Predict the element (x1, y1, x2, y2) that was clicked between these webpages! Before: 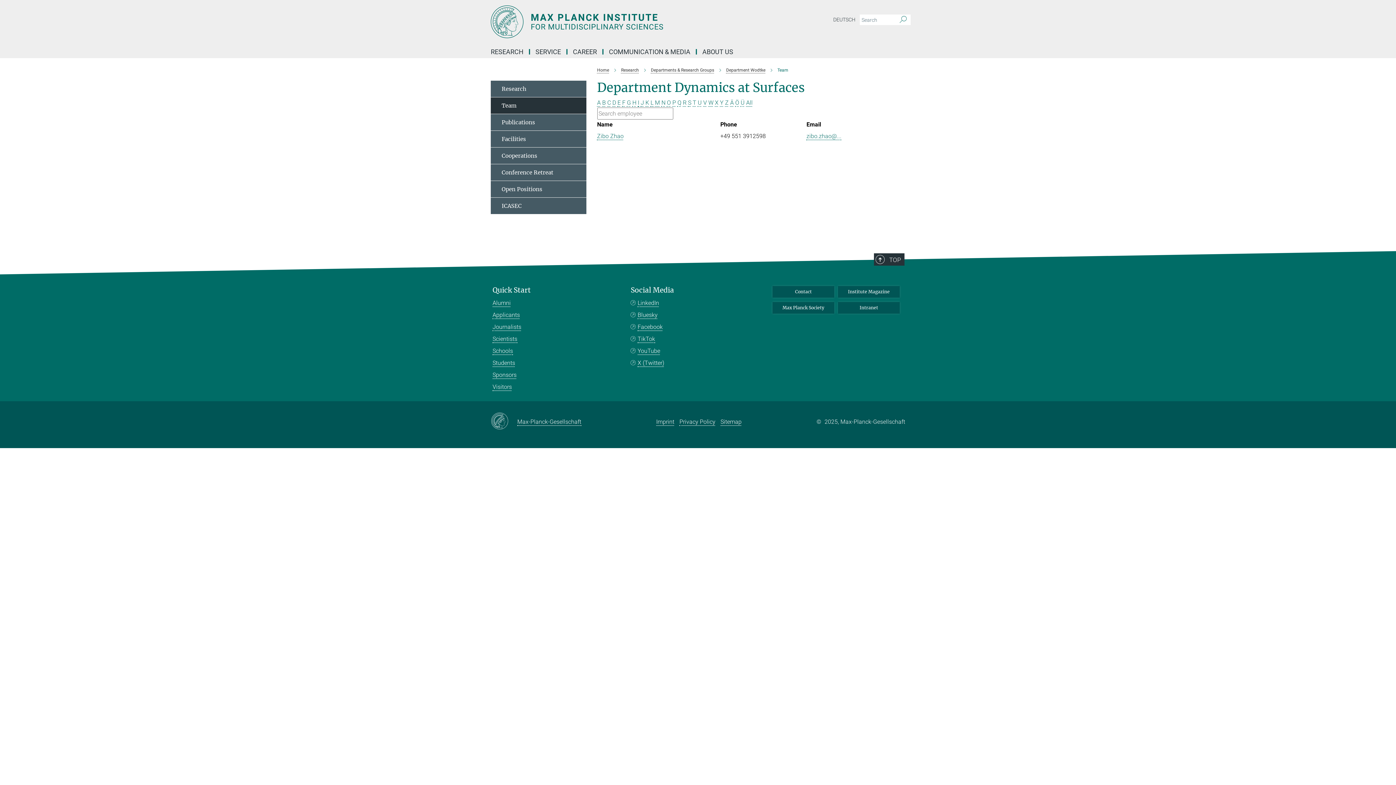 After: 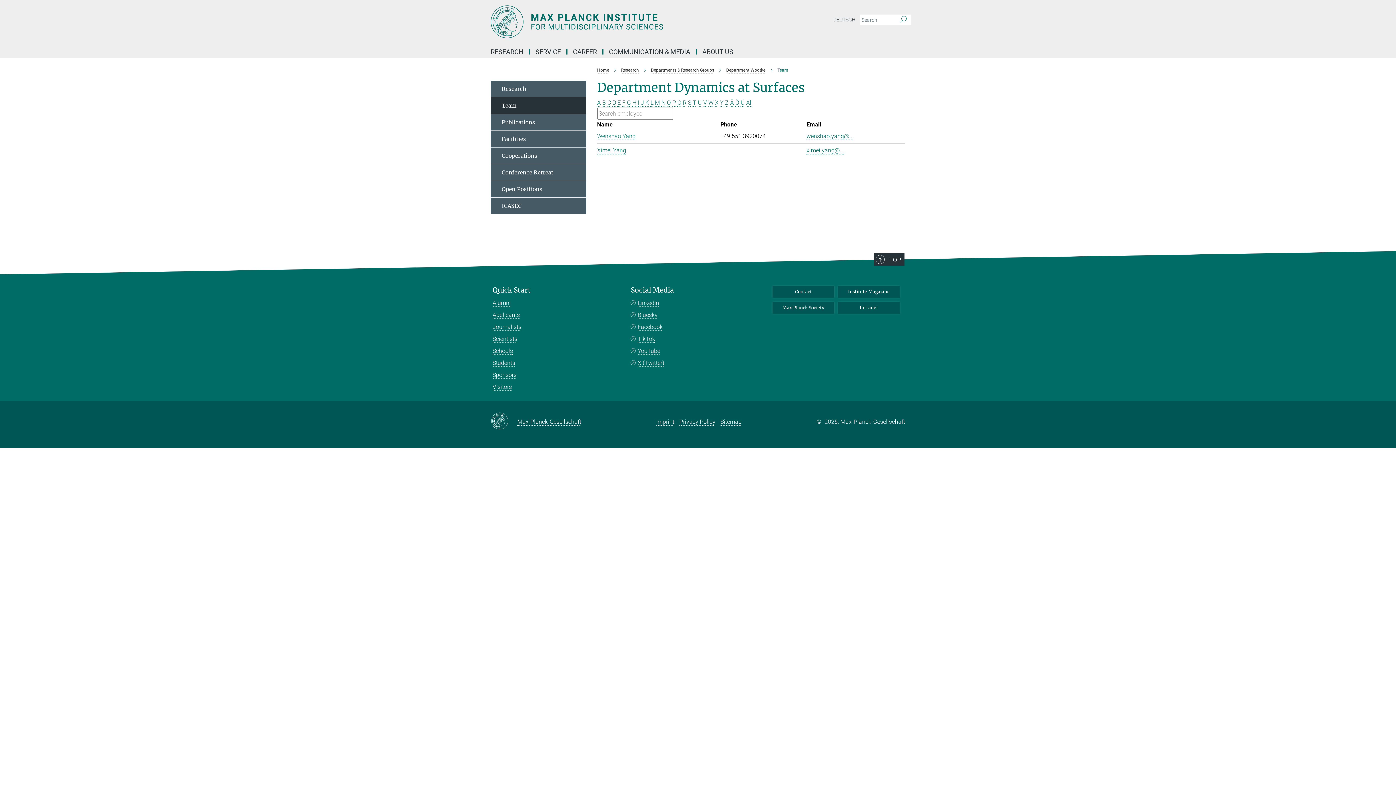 Action: label: Y bbox: (720, 99, 723, 106)